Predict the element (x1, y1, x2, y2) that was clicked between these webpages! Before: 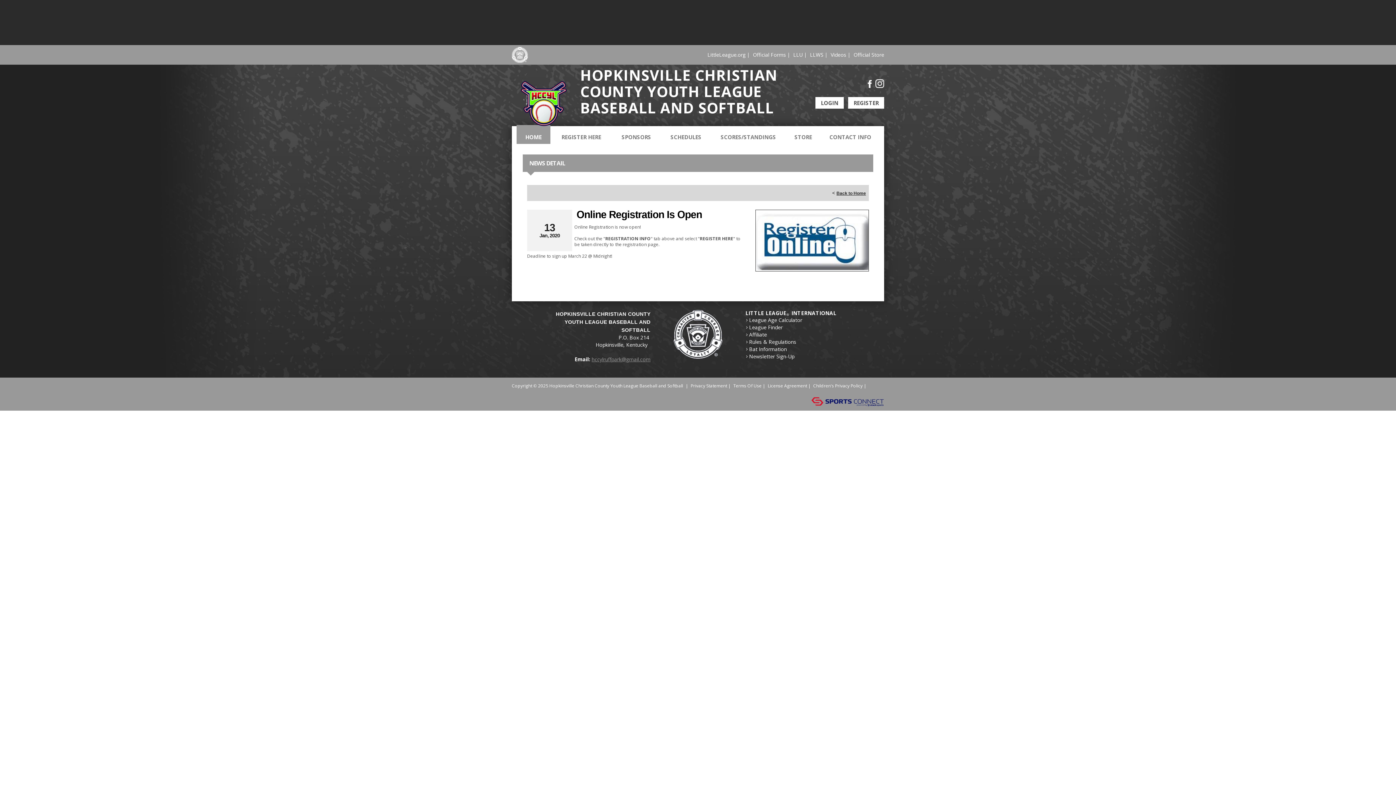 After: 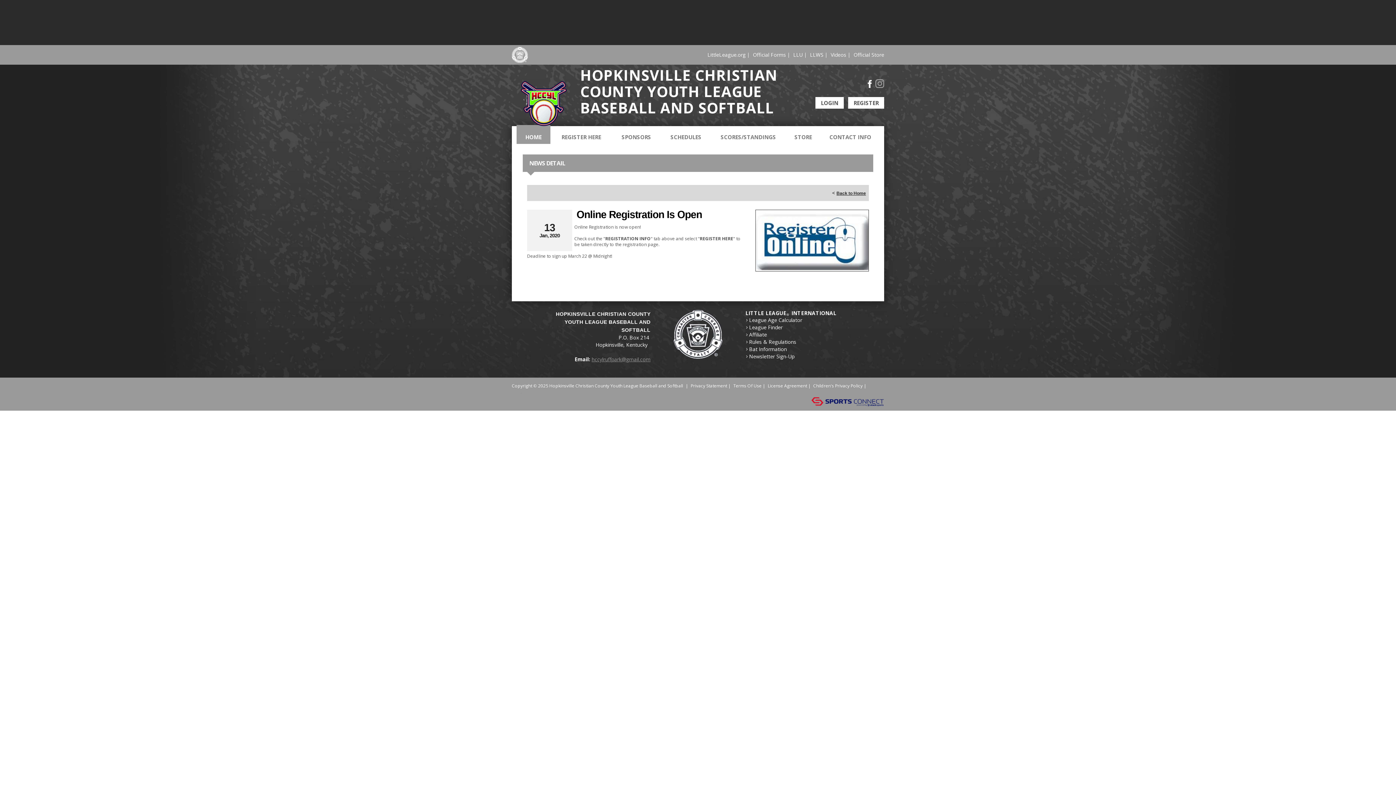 Action: bbox: (875, 79, 884, 88) label: Instagram